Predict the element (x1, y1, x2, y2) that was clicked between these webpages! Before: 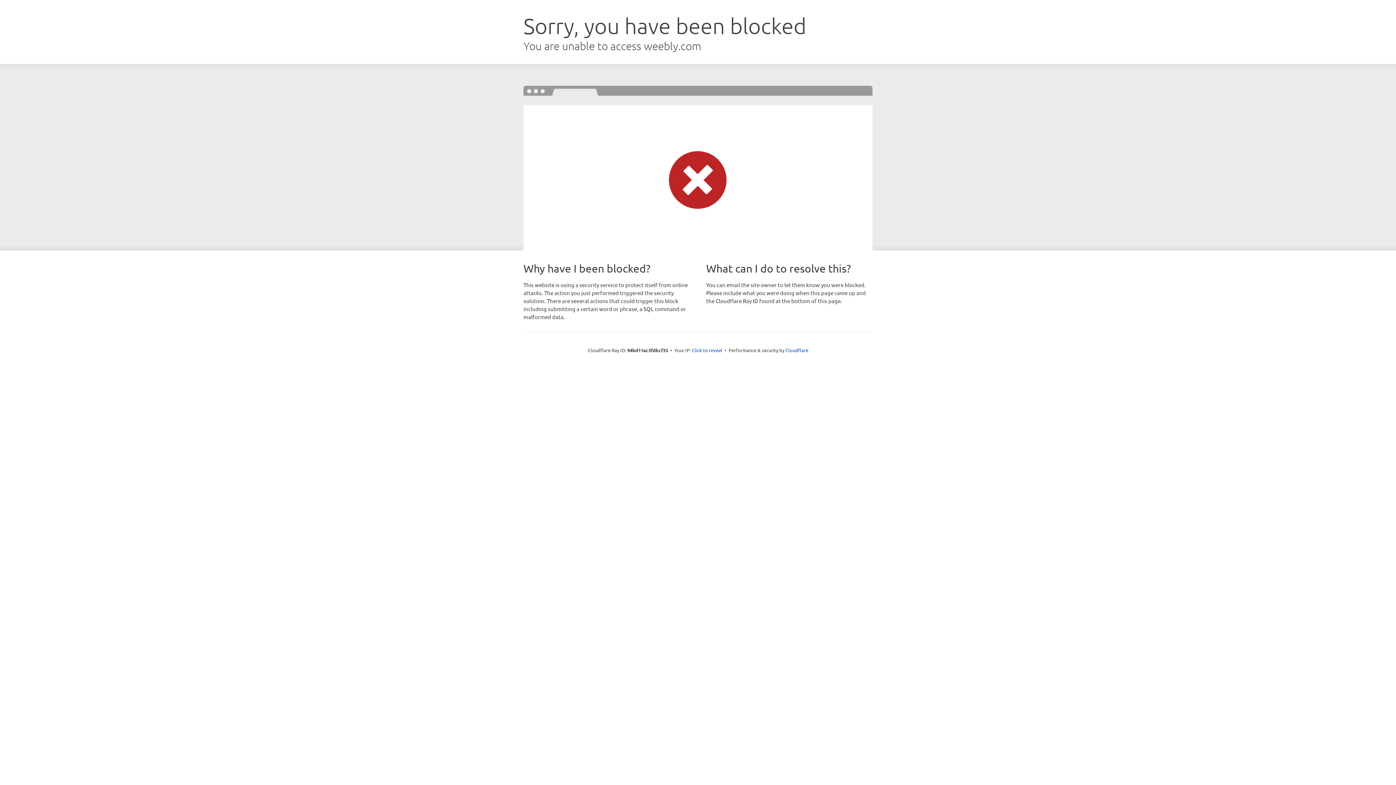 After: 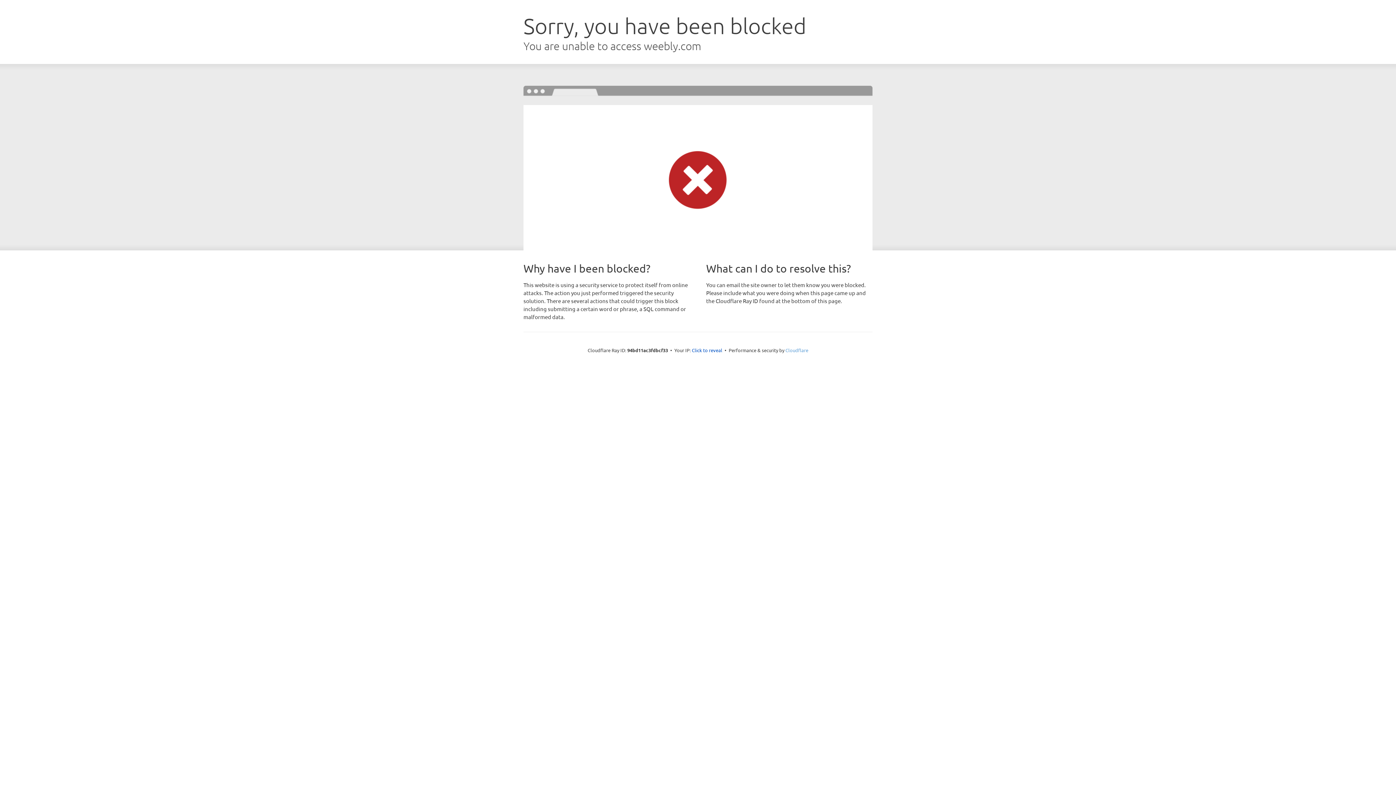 Action: label: Cloudflare bbox: (785, 347, 808, 353)